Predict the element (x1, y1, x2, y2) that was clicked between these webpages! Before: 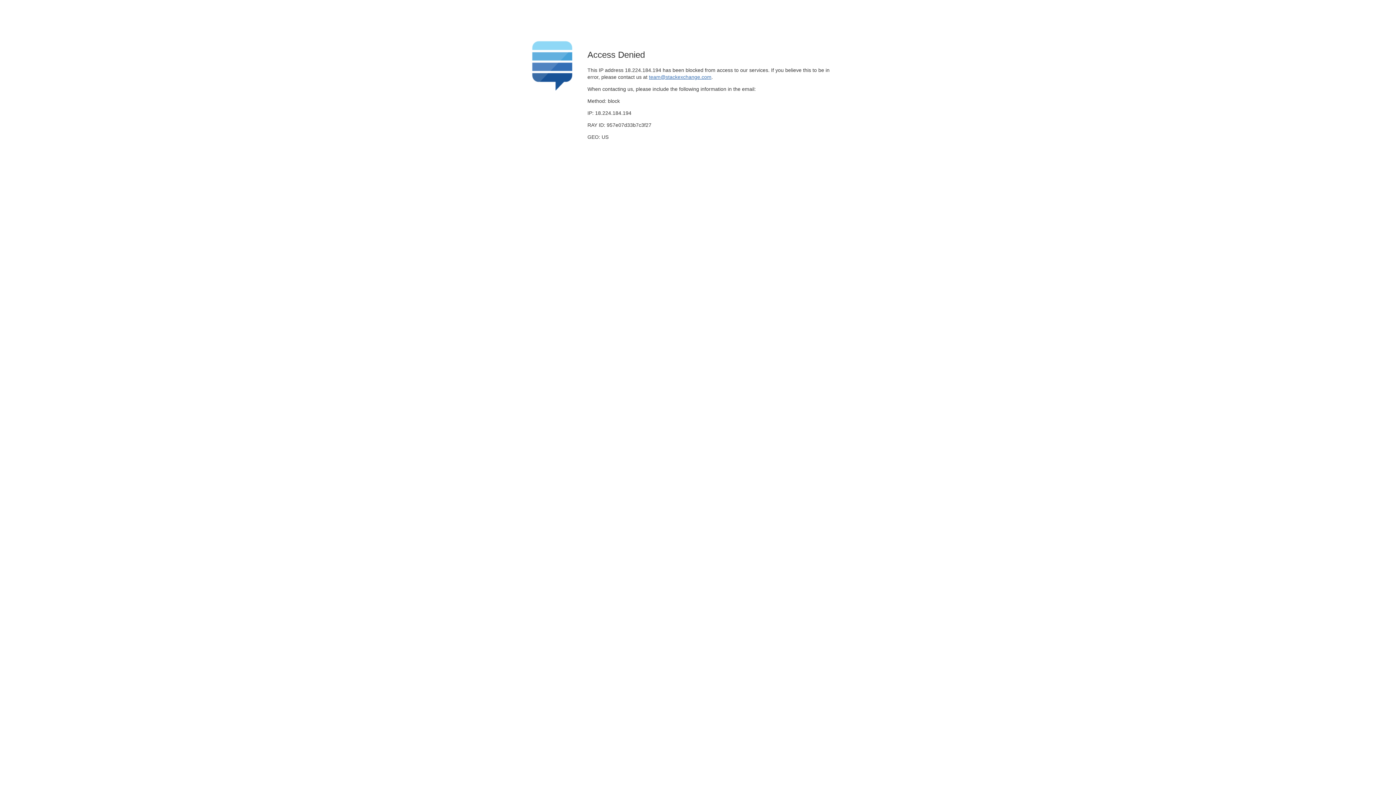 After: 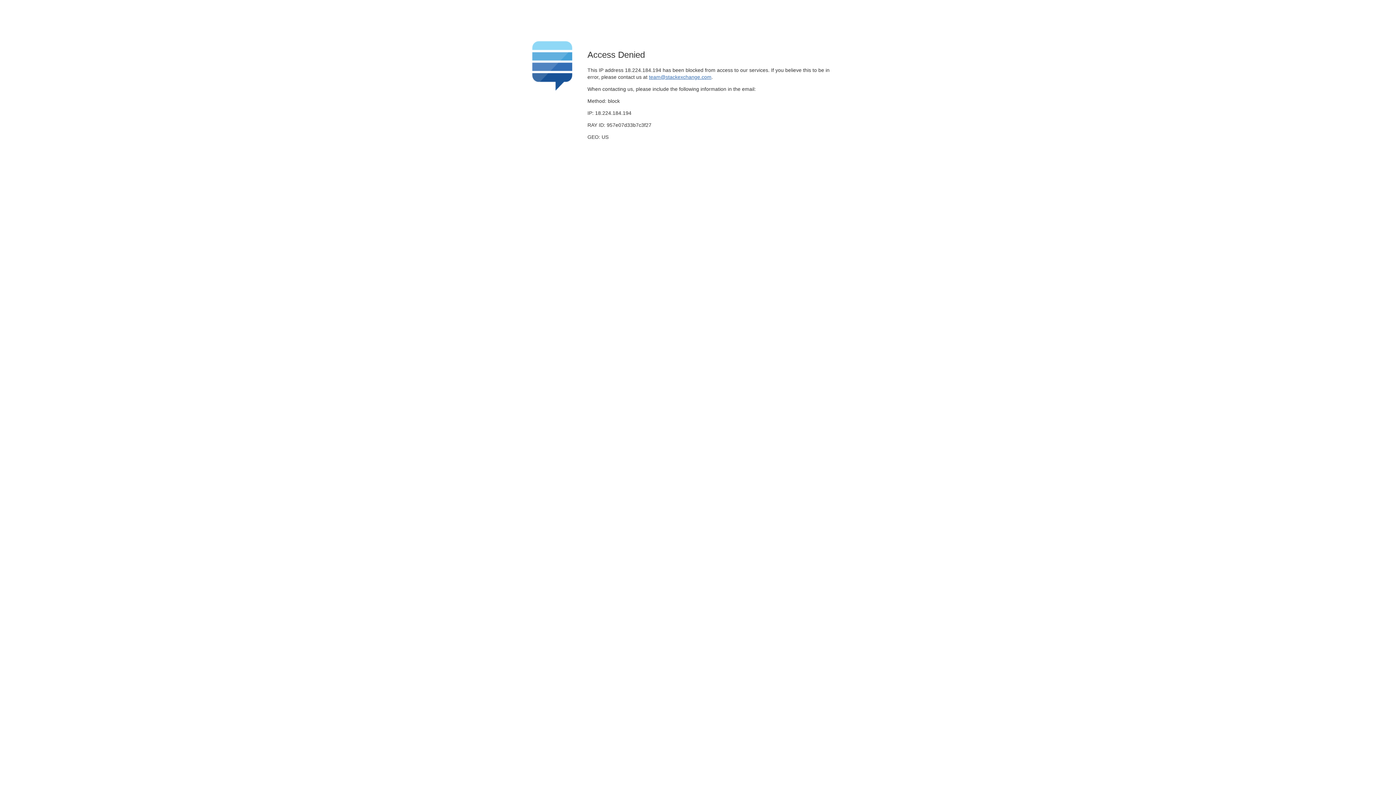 Action: label: team@stackexchange.com bbox: (649, 74, 711, 79)